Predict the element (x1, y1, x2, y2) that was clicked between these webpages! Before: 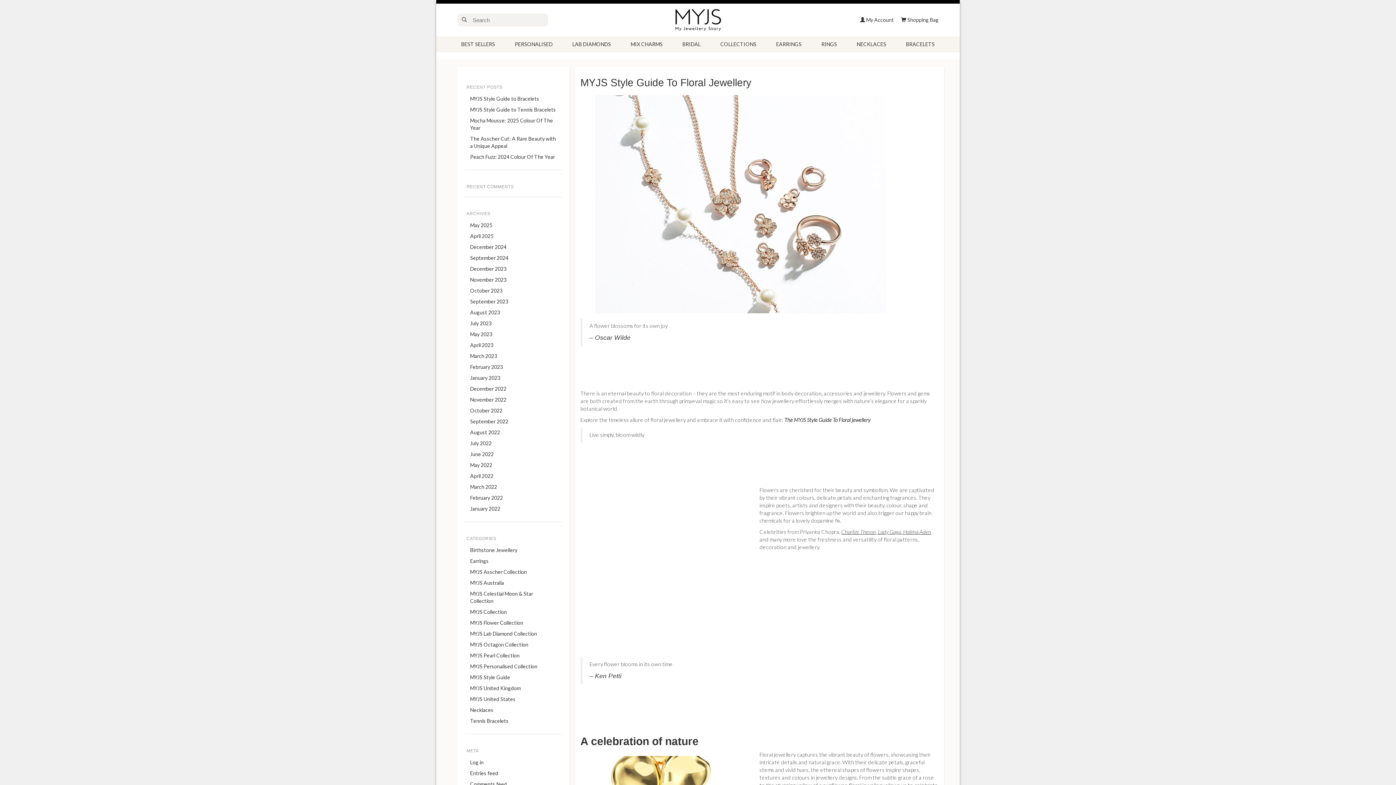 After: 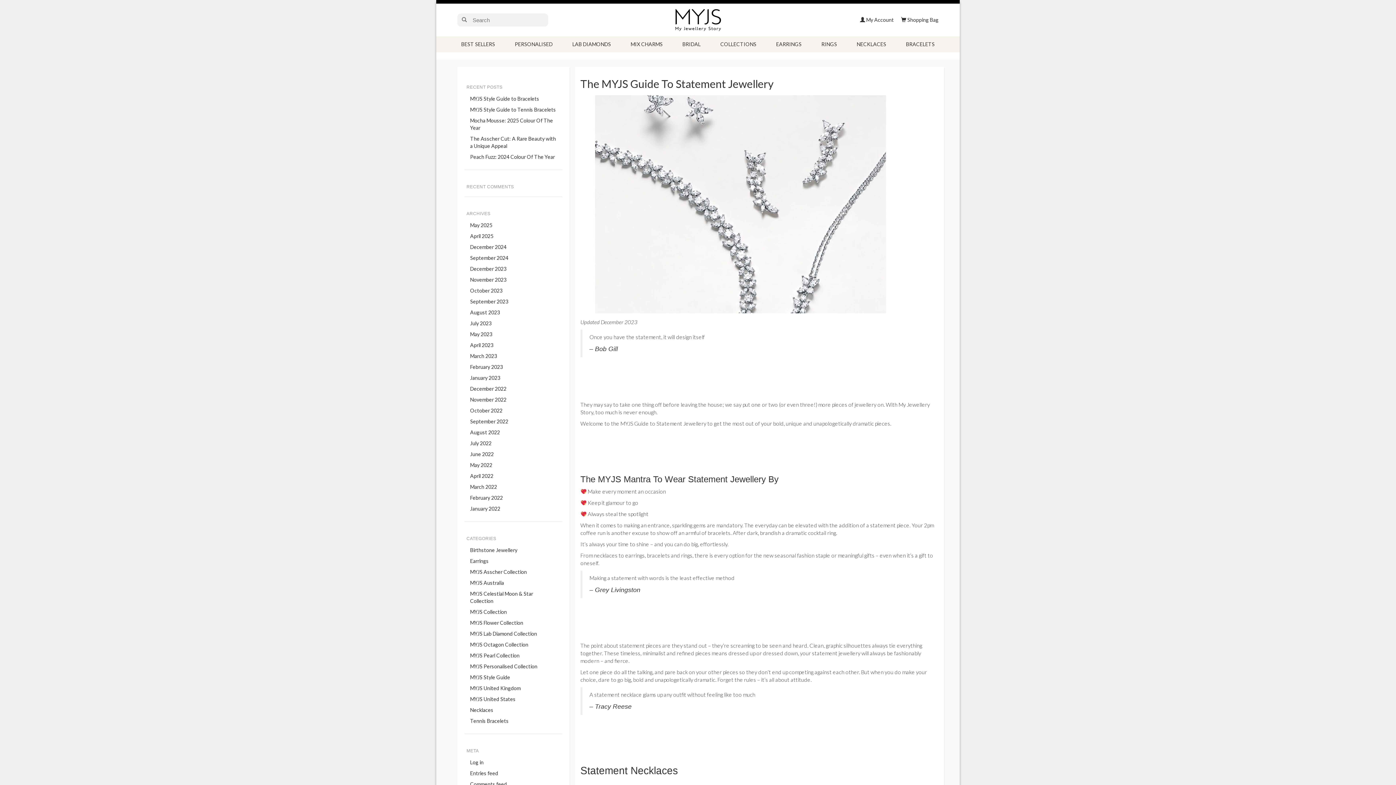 Action: bbox: (470, 473, 493, 479) label: April 2022